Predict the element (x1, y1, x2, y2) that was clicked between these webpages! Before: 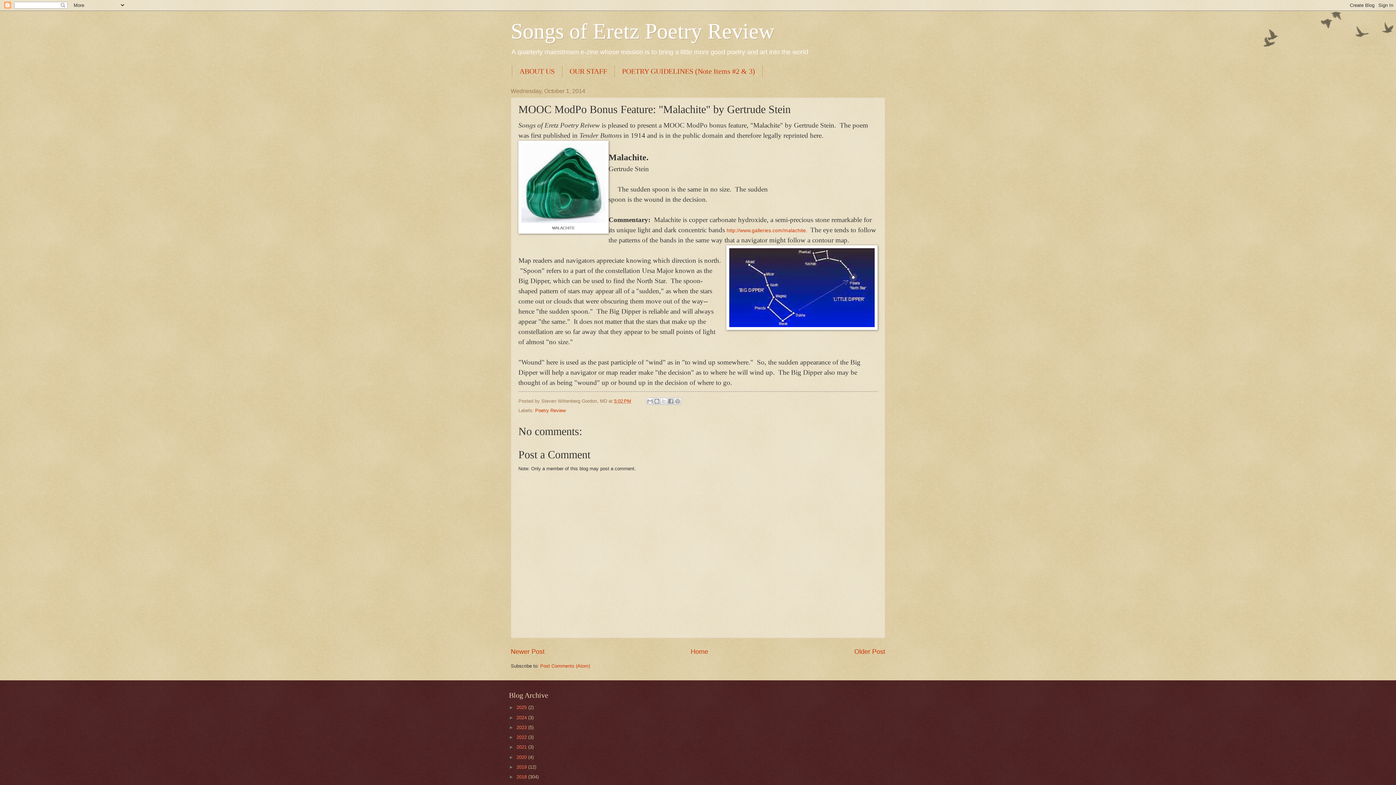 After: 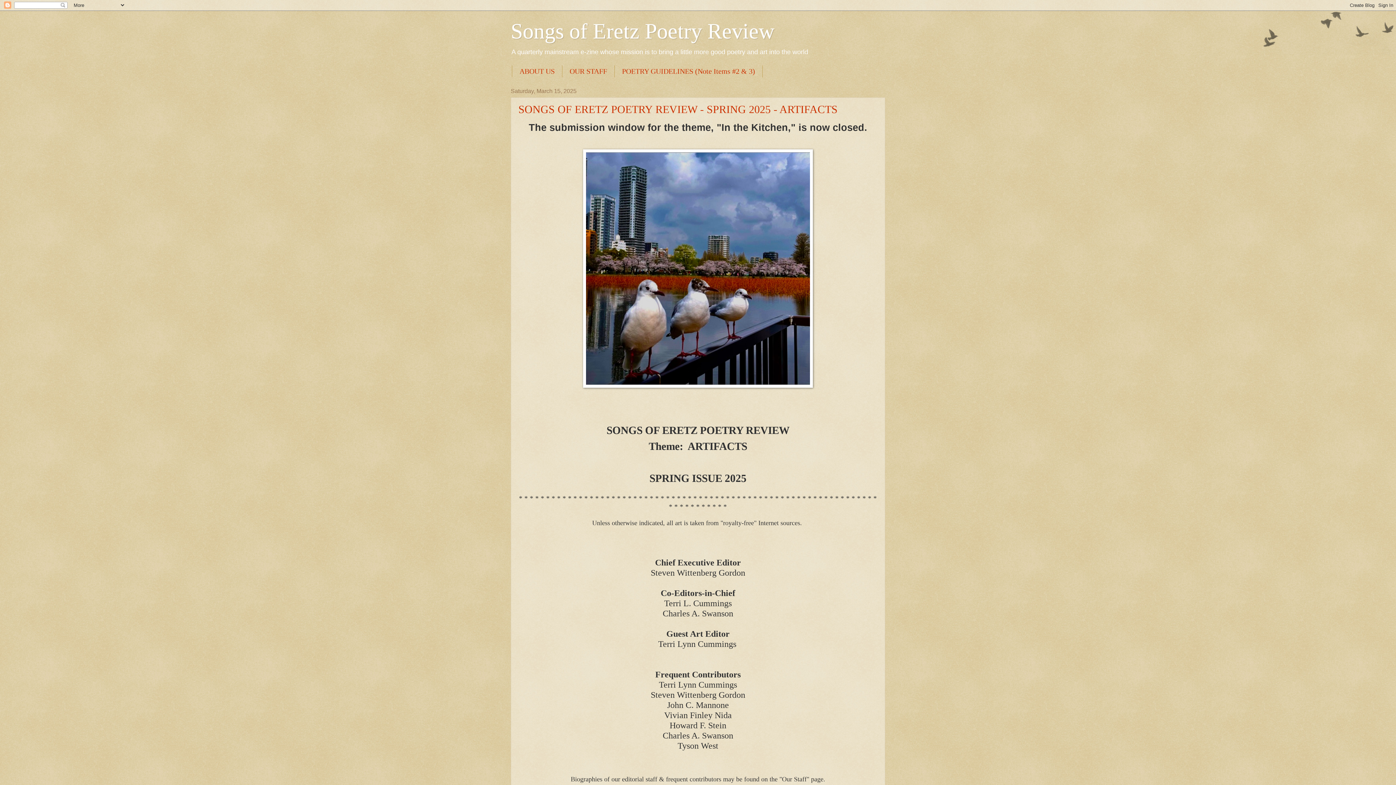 Action: bbox: (516, 705, 528, 710) label: 2025 